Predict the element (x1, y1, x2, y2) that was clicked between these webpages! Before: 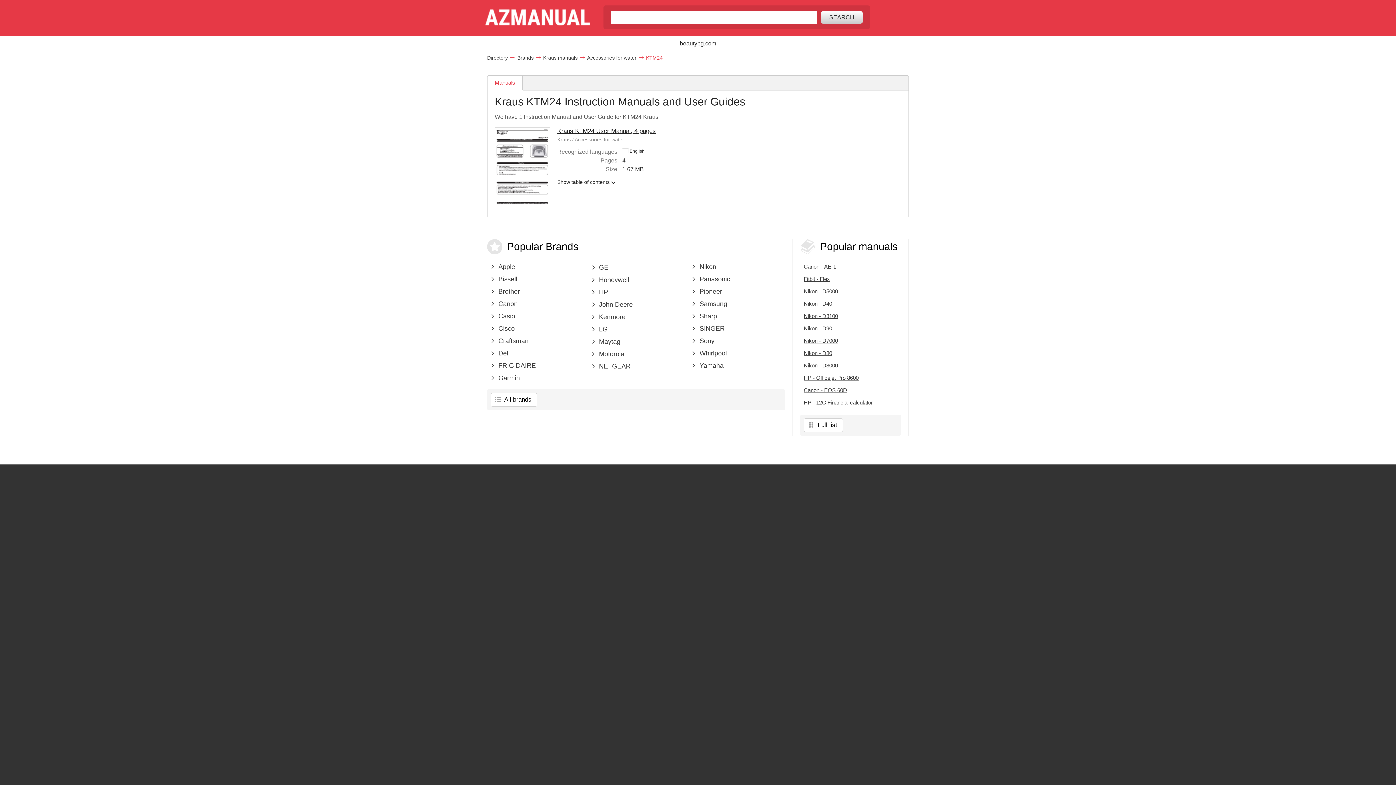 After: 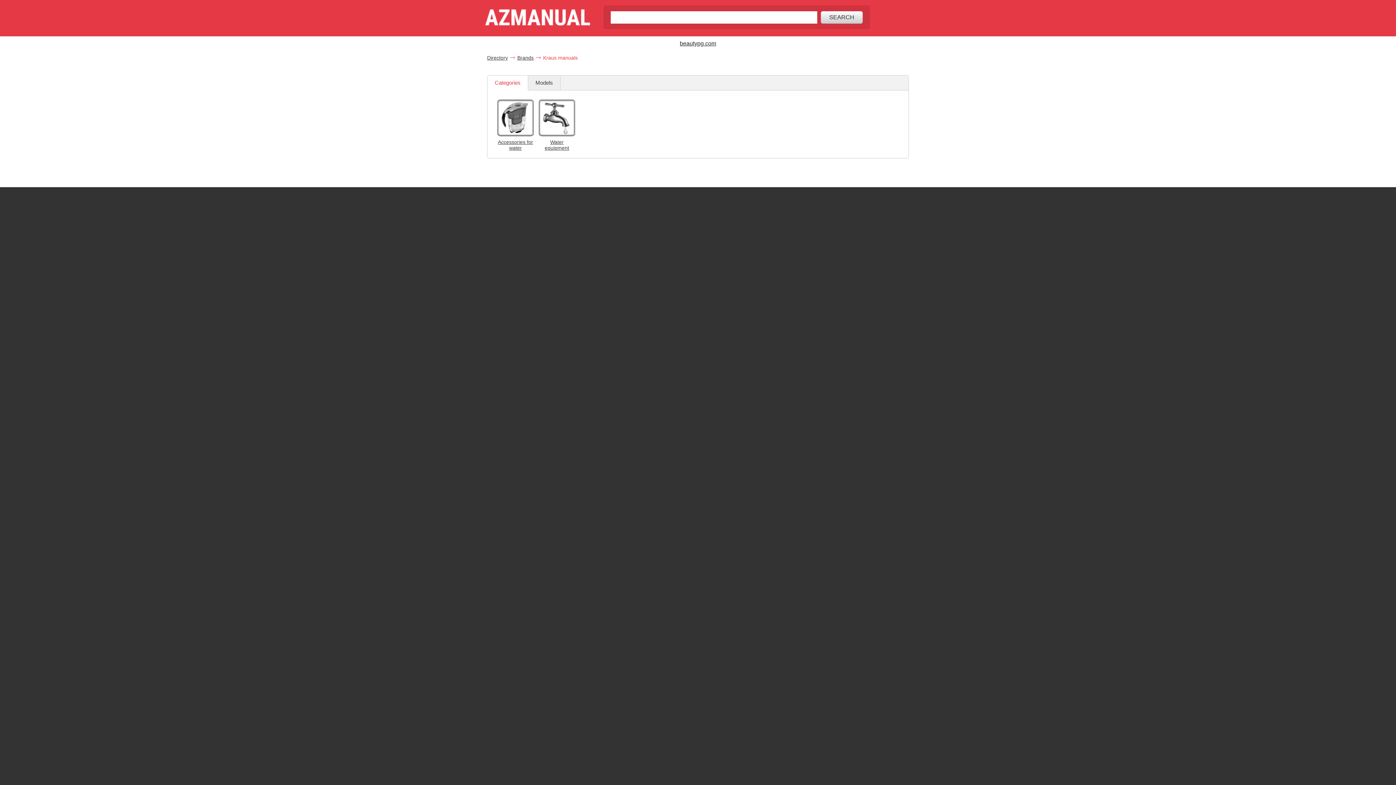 Action: bbox: (543, 54, 577, 60) label: Kraus manuals